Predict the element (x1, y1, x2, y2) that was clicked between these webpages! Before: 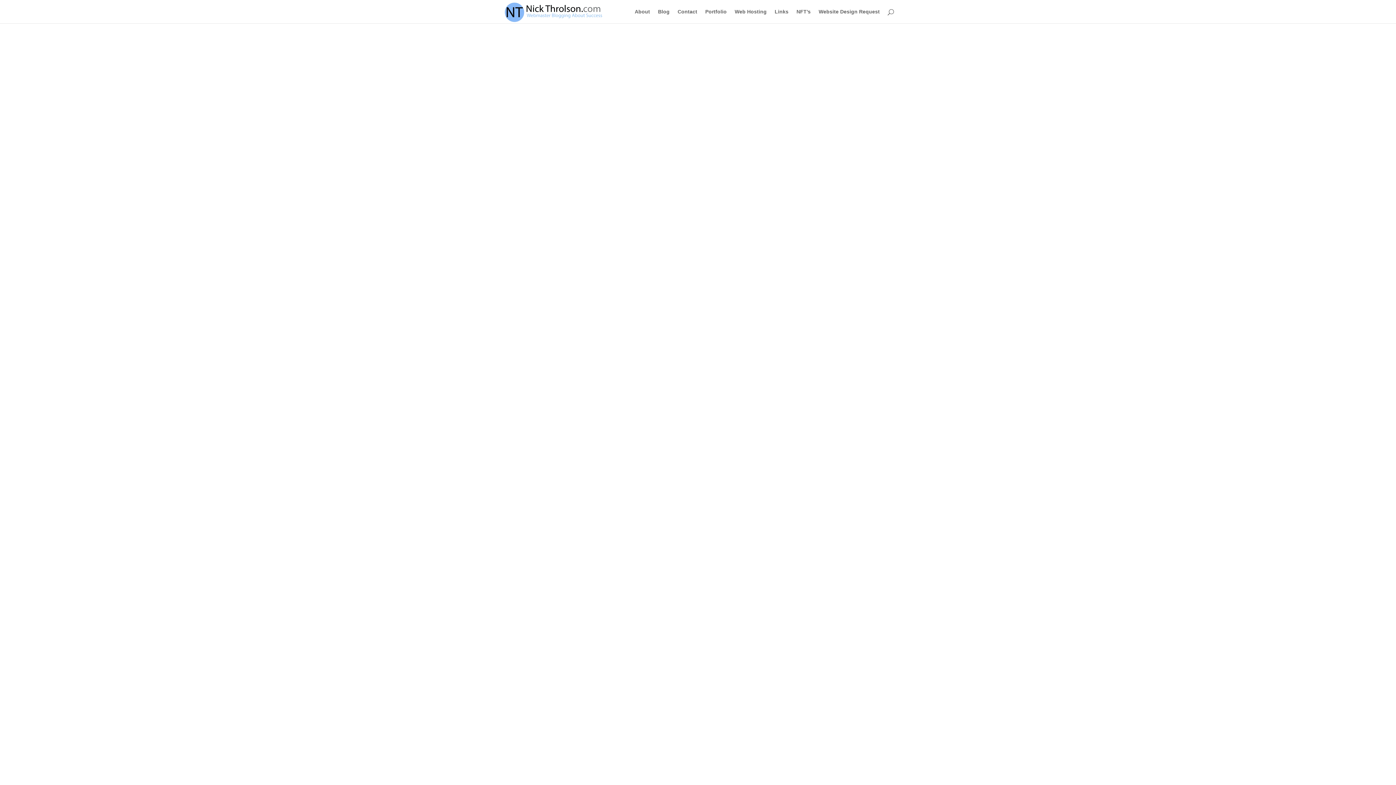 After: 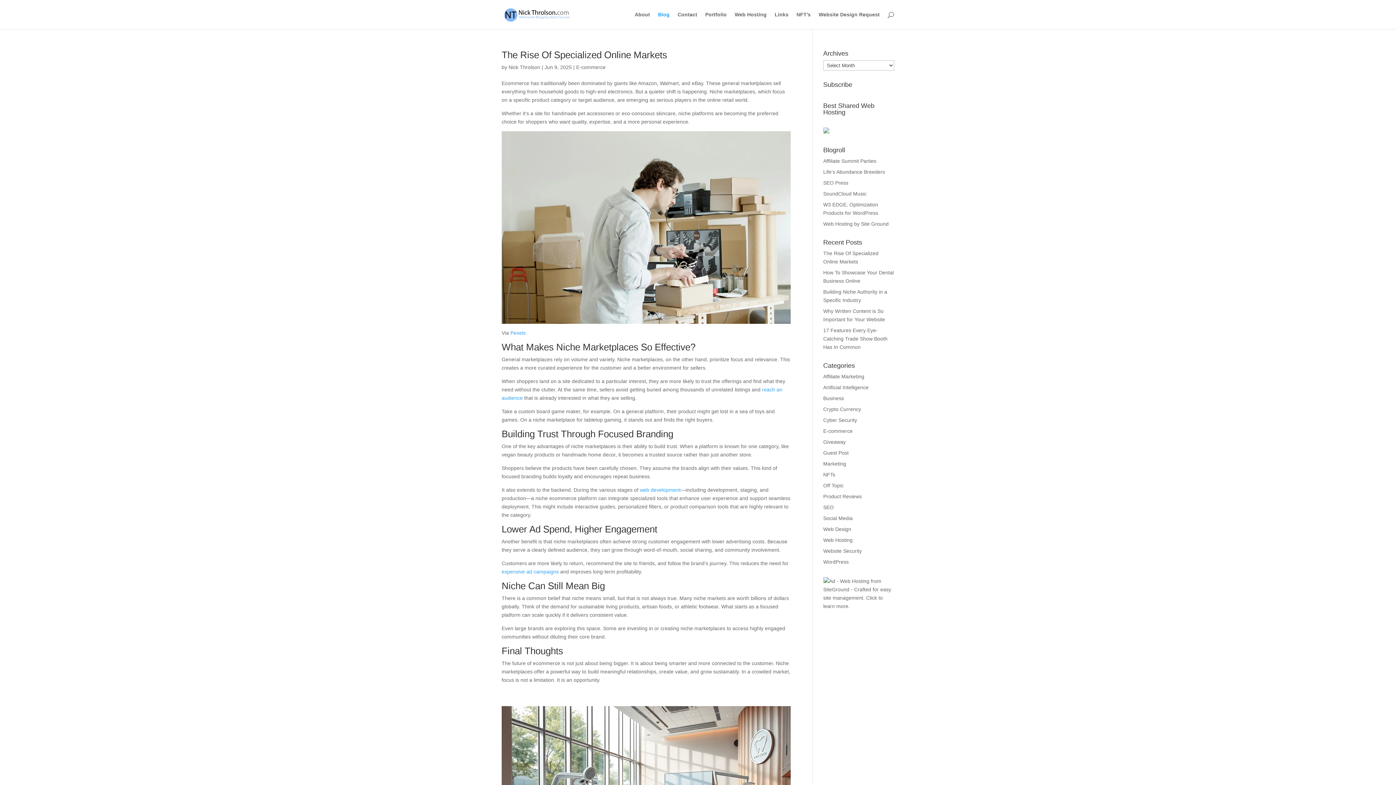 Action: label: Blog bbox: (658, 9, 669, 23)